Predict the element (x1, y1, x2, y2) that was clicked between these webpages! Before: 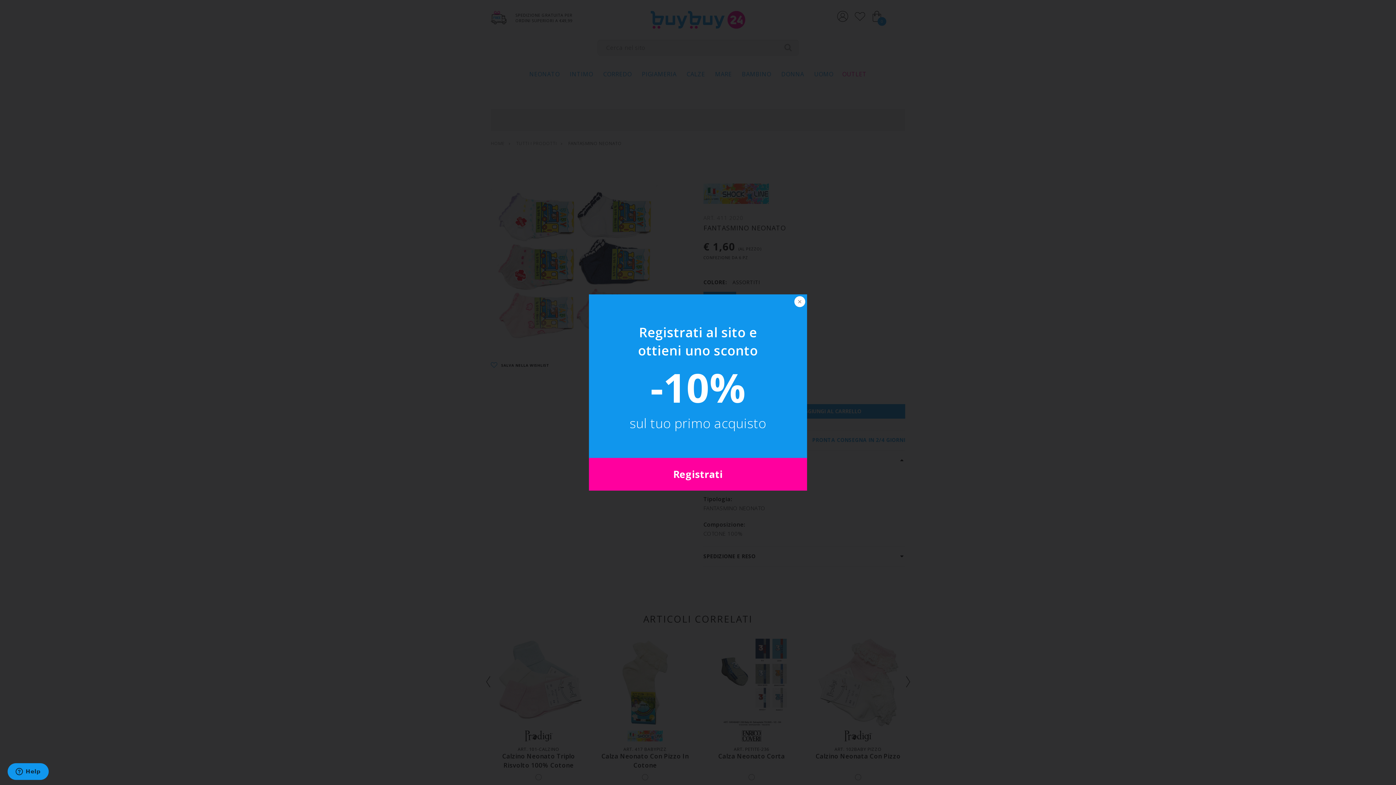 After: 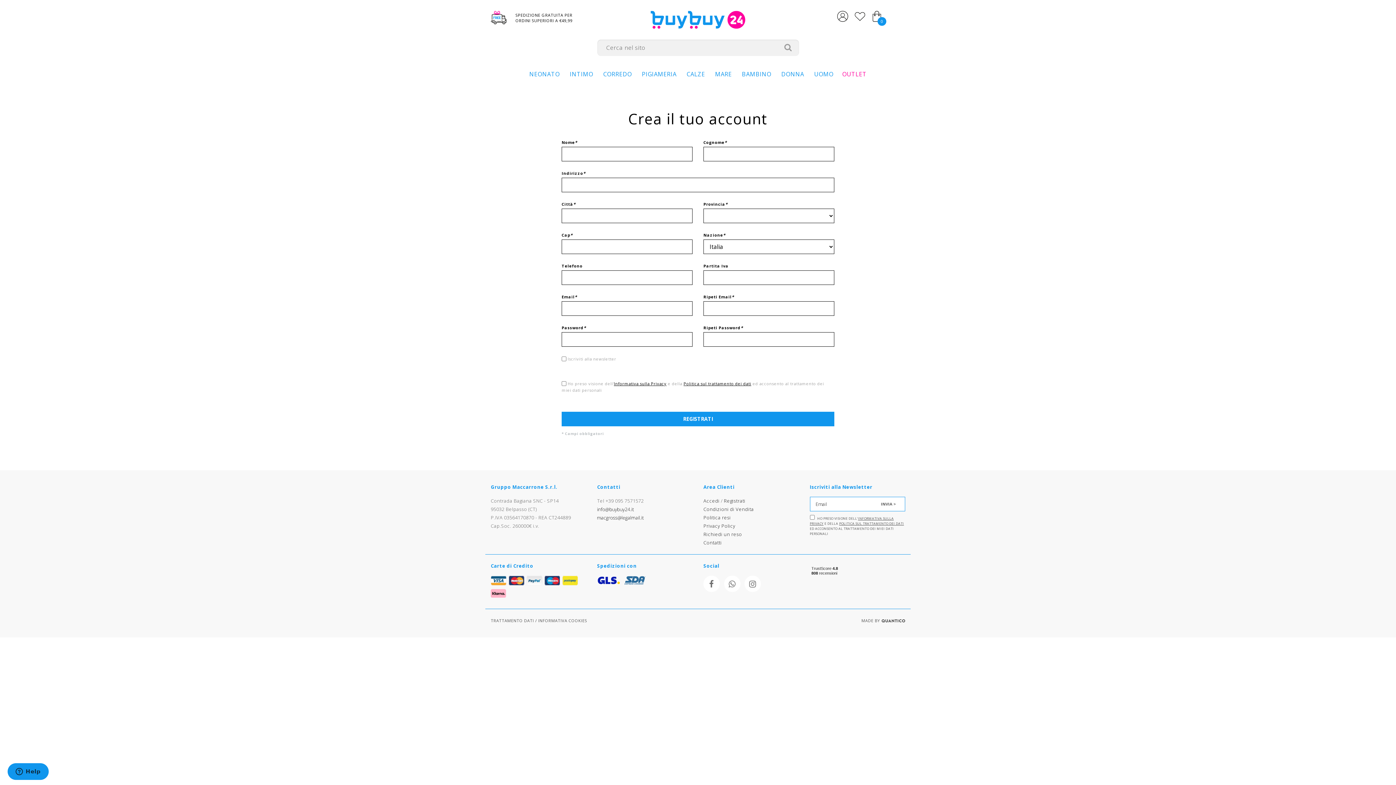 Action: label: Registrati bbox: (589, 458, 807, 490)